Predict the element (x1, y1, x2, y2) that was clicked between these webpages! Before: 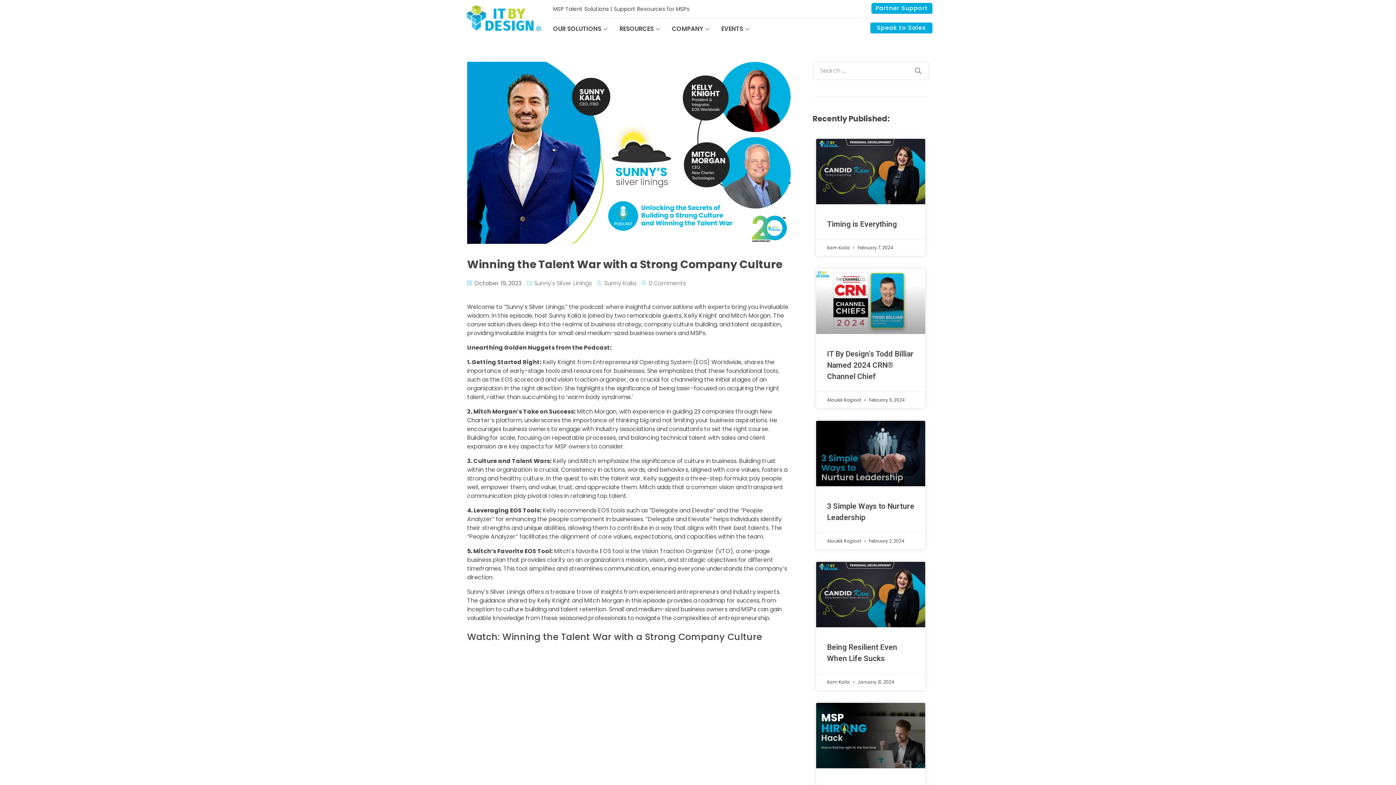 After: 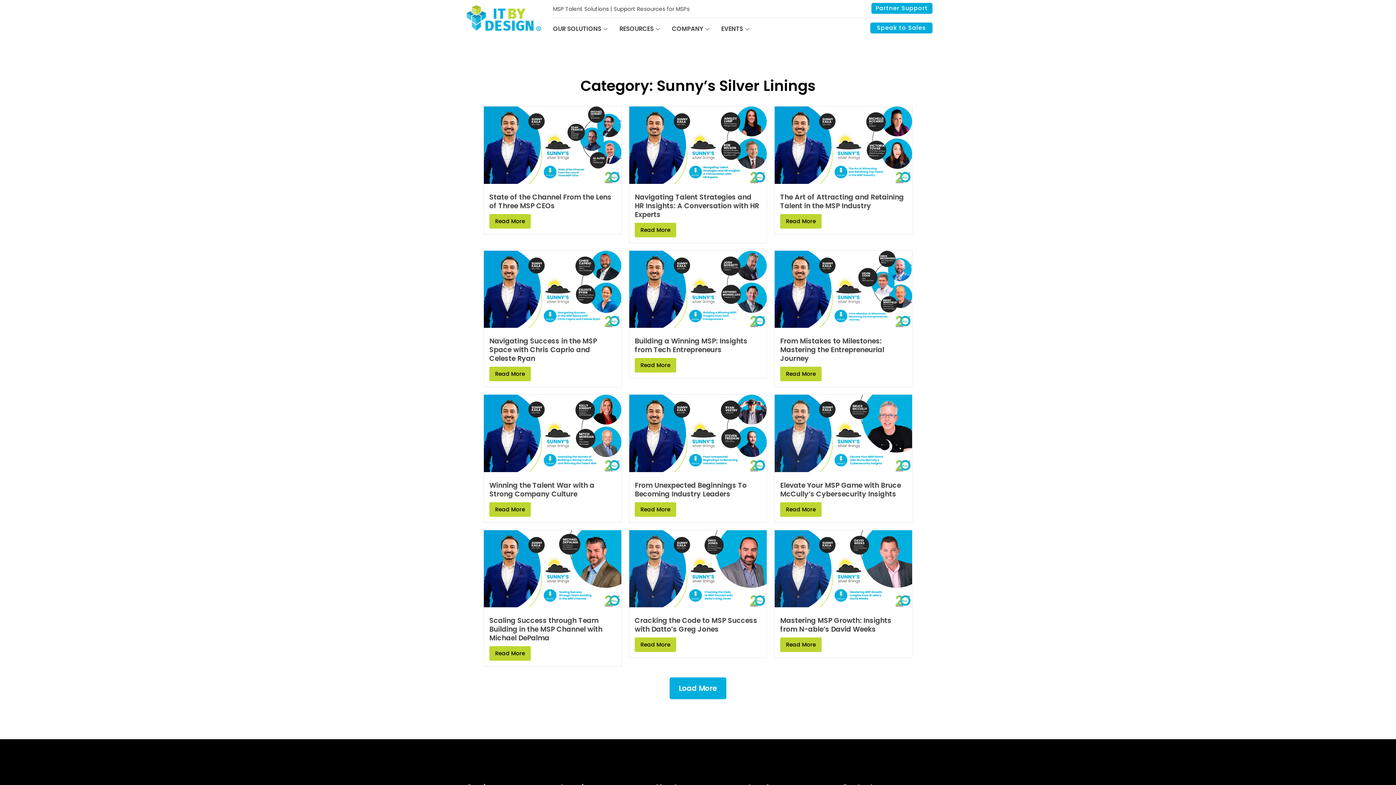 Action: bbox: (534, 279, 592, 287) label: Sunny's Silver Linings